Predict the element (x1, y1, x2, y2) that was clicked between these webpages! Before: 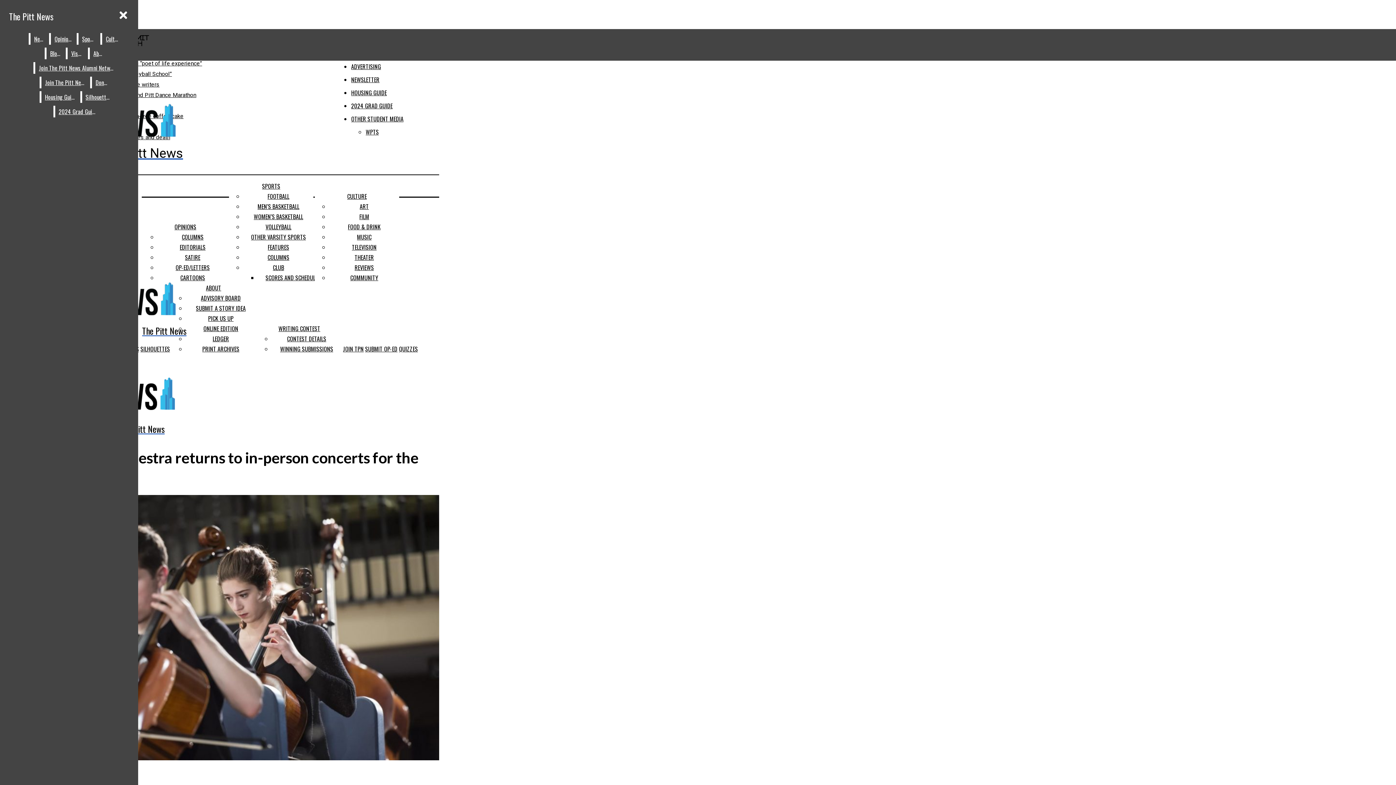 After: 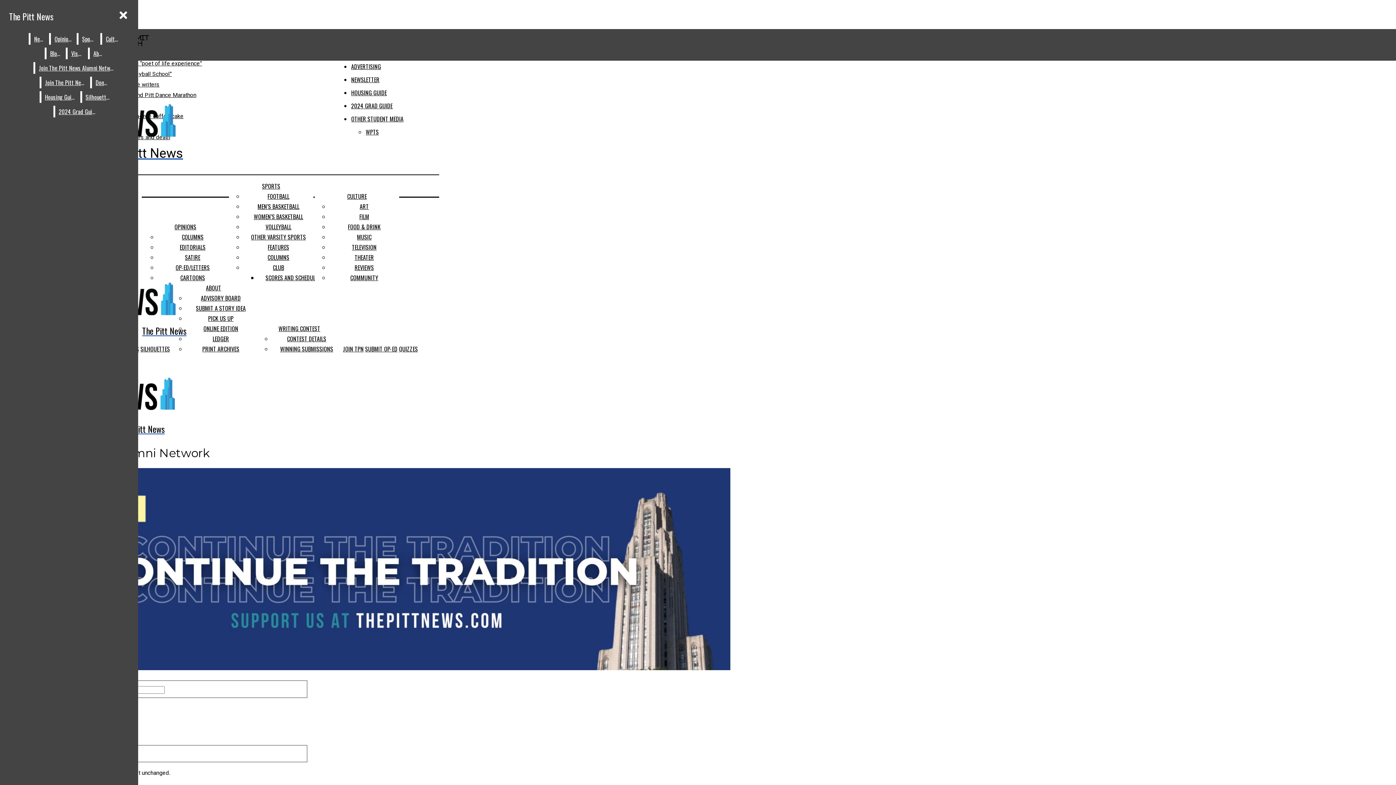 Action: label: Join The Pitt News Alumni Network bbox: (35, 62, 119, 73)